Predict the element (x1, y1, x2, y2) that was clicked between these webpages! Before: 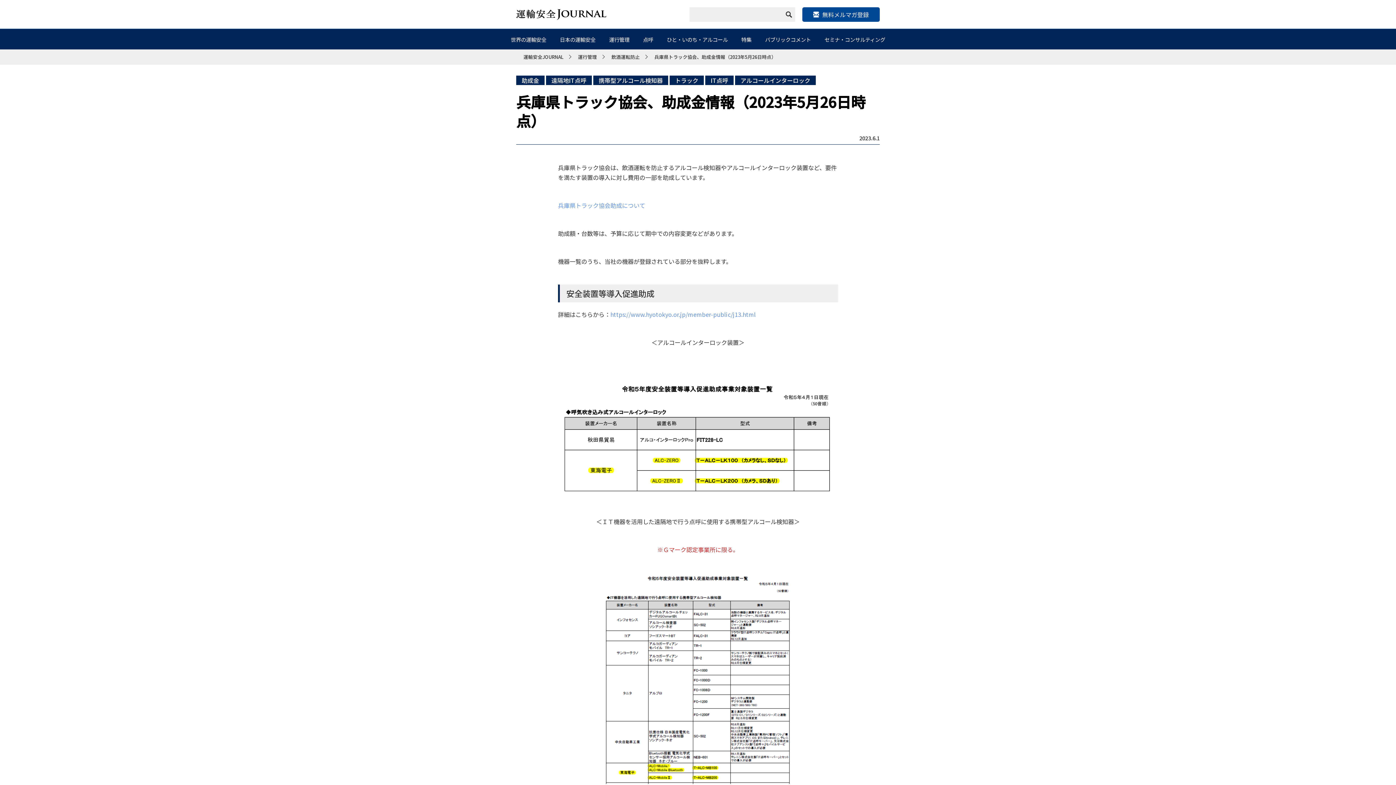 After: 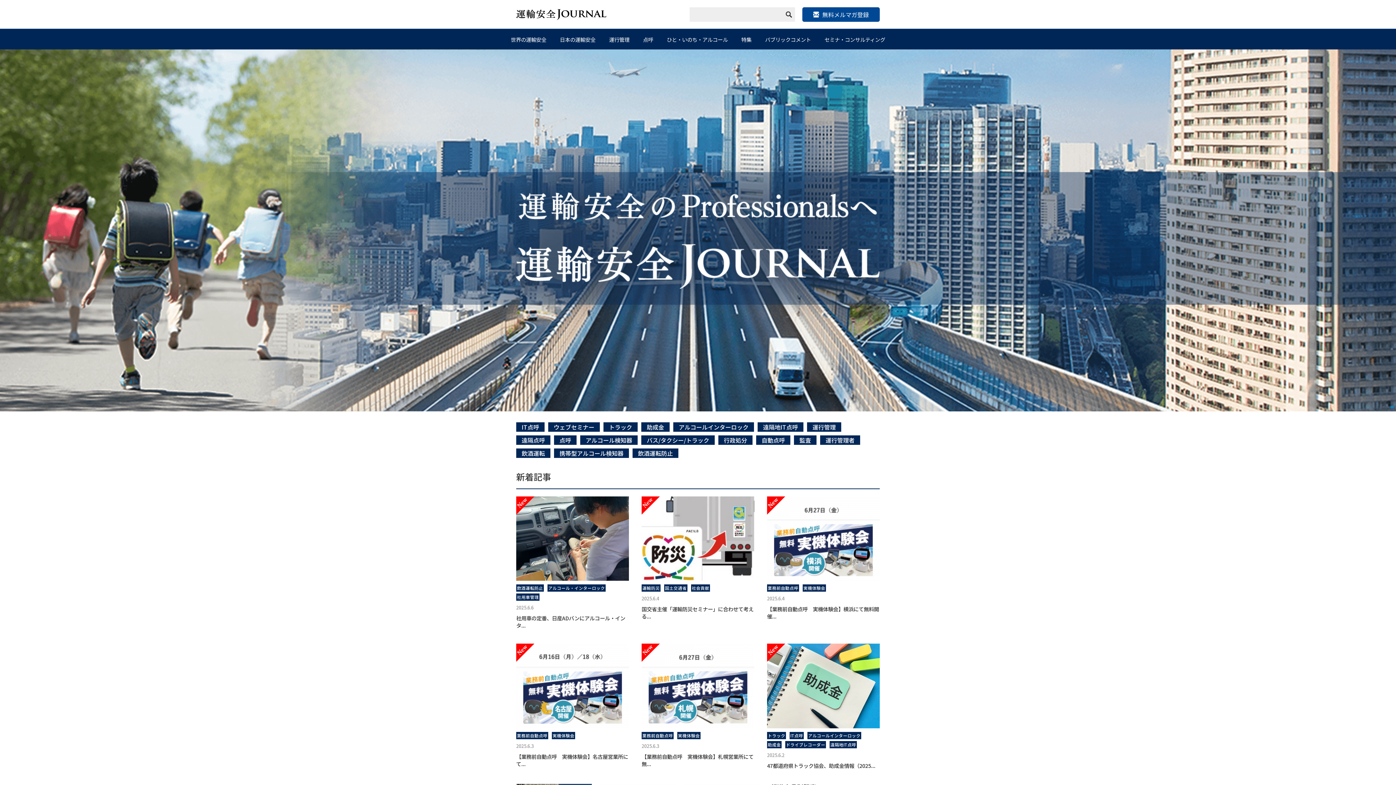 Action: bbox: (523, 53, 563, 60) label: 運輸安全JOURNAL